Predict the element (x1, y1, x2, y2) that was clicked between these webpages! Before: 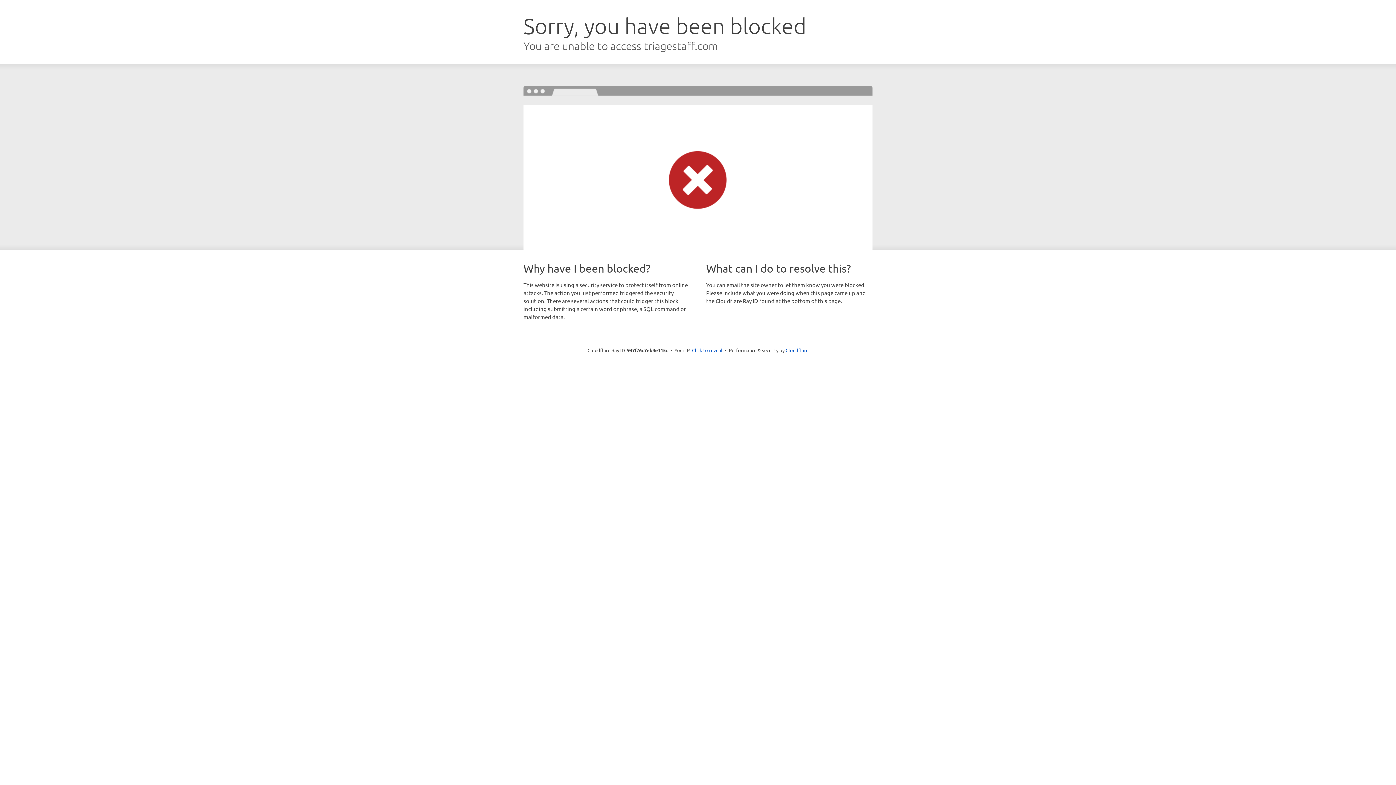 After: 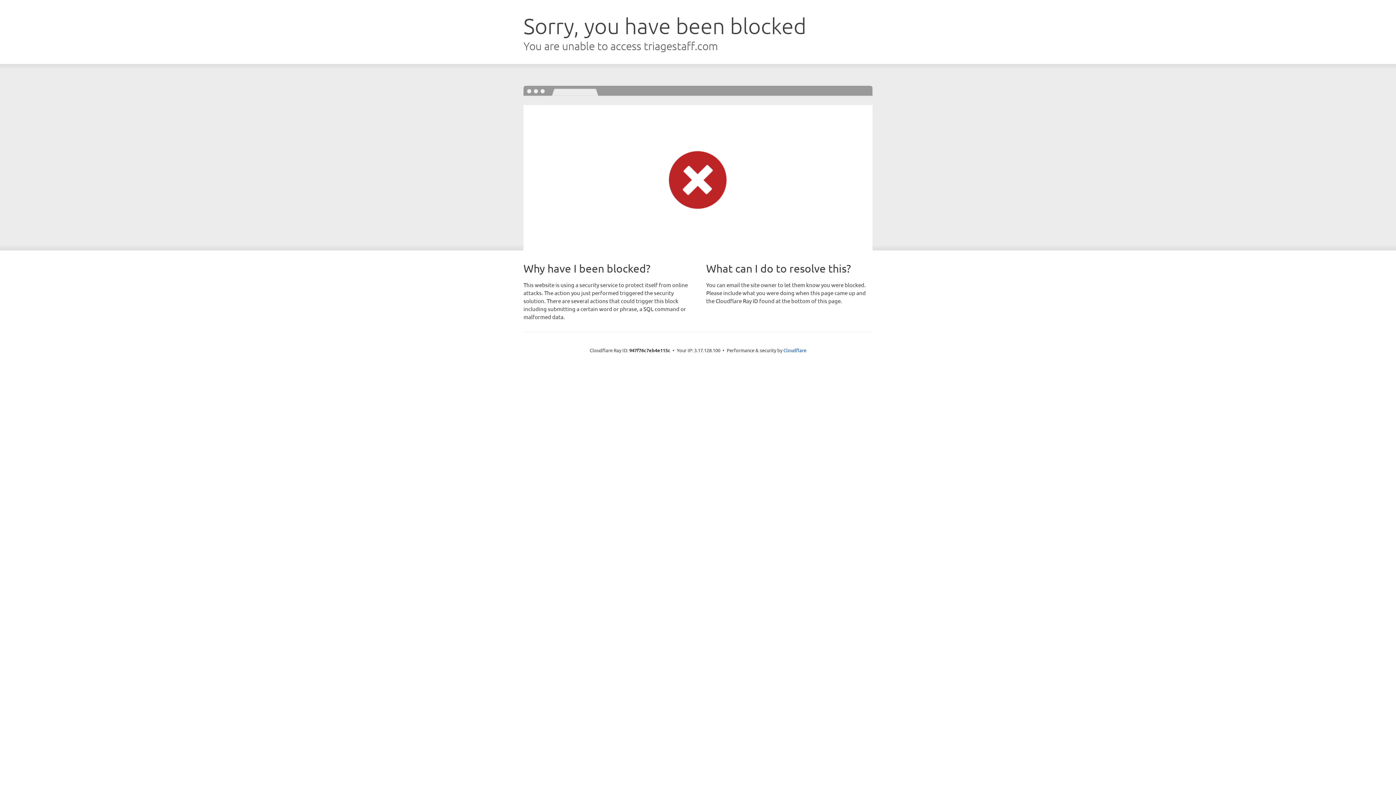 Action: label: Click to reveal bbox: (692, 346, 722, 353)